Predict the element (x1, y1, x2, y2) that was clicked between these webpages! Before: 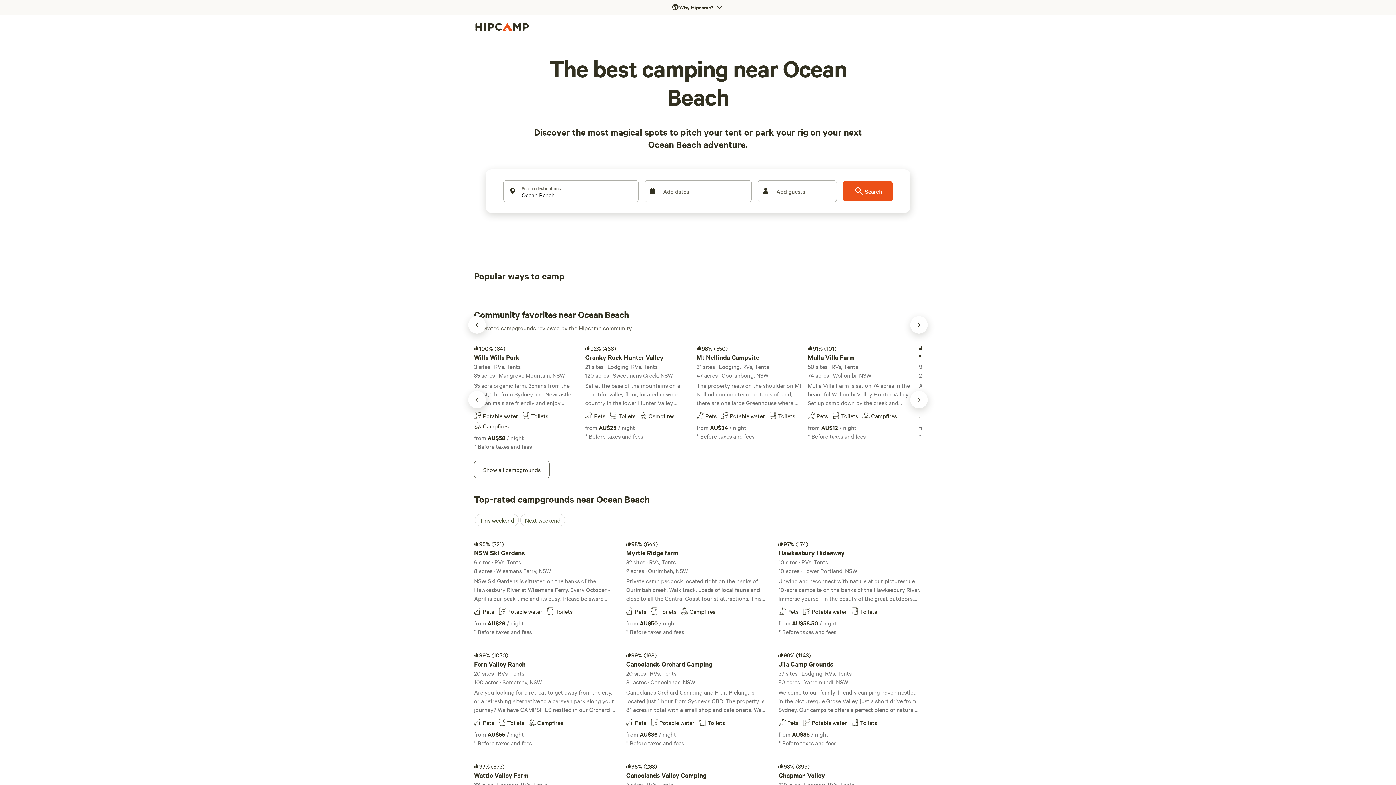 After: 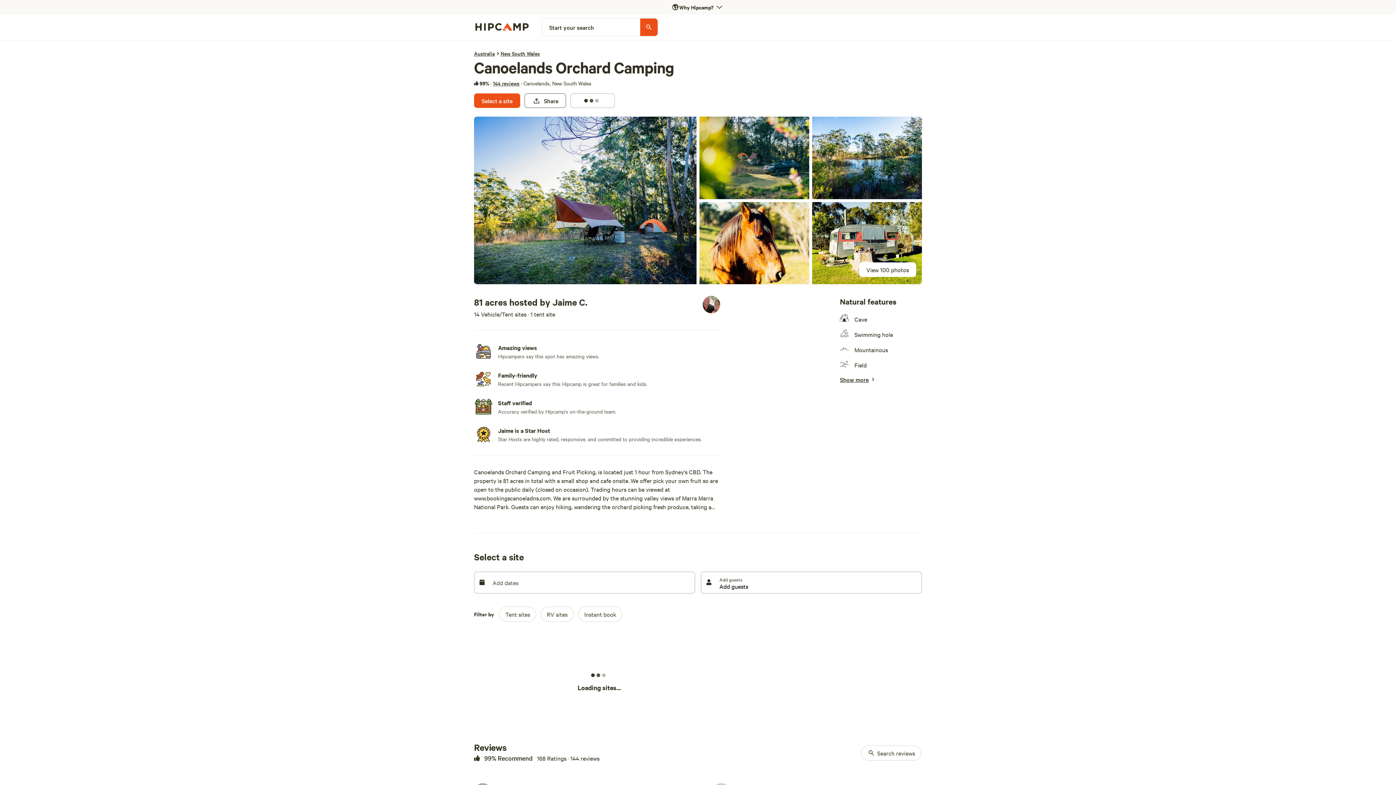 Action: label: 99%
(168)
Canoelands Orchard Camping
20 sites · RVs, Tents
81 acres · Canoelands, NSW
Canoelands Orchard Camping and Fruit Picking, is located just 1 hour from Sydney's CBD. The property is 81 acres in total with a small shop and cafe onsite. We offer pick your own fruit so are open to the public daily (closed on occasion). Trading hours can be viewed at www.bookingscanoeladns.com. We are surrounded by the stunning valley views of Marra Marra National Park. Guests can enjoy hiking, wandering the orchard picking fresh produce, taking a tractor ride, feeding the animals and relaxing. Please note we are a working farm so sometimes tractors and vehicles can be heard working from 7am. There will be foot traffic and possibly tractor rides operating near some of the sites although we will do our best to respect your privacy while you are here. We also have a quarry surrounding most of the property, so they sometimes operate machinery early. This is not generally too disruptive though. We are just 15 minutes' drive from the beautiful historical Wiseman's Ferry and the Hawkesbury River. There are multiple hiking tracks located close by. We have several sites to offer around the property. We have a beautiful huge dam just 350m down the gully. It’s super peaceful although a steep walk down the driveway to access, it's definitely worth it, so pack your walking shoes and some swimmers.
PetsPotable waterToilets
from 
AU$36
 / night
* Before taxes and fees bbox: (626, 646, 769, 749)